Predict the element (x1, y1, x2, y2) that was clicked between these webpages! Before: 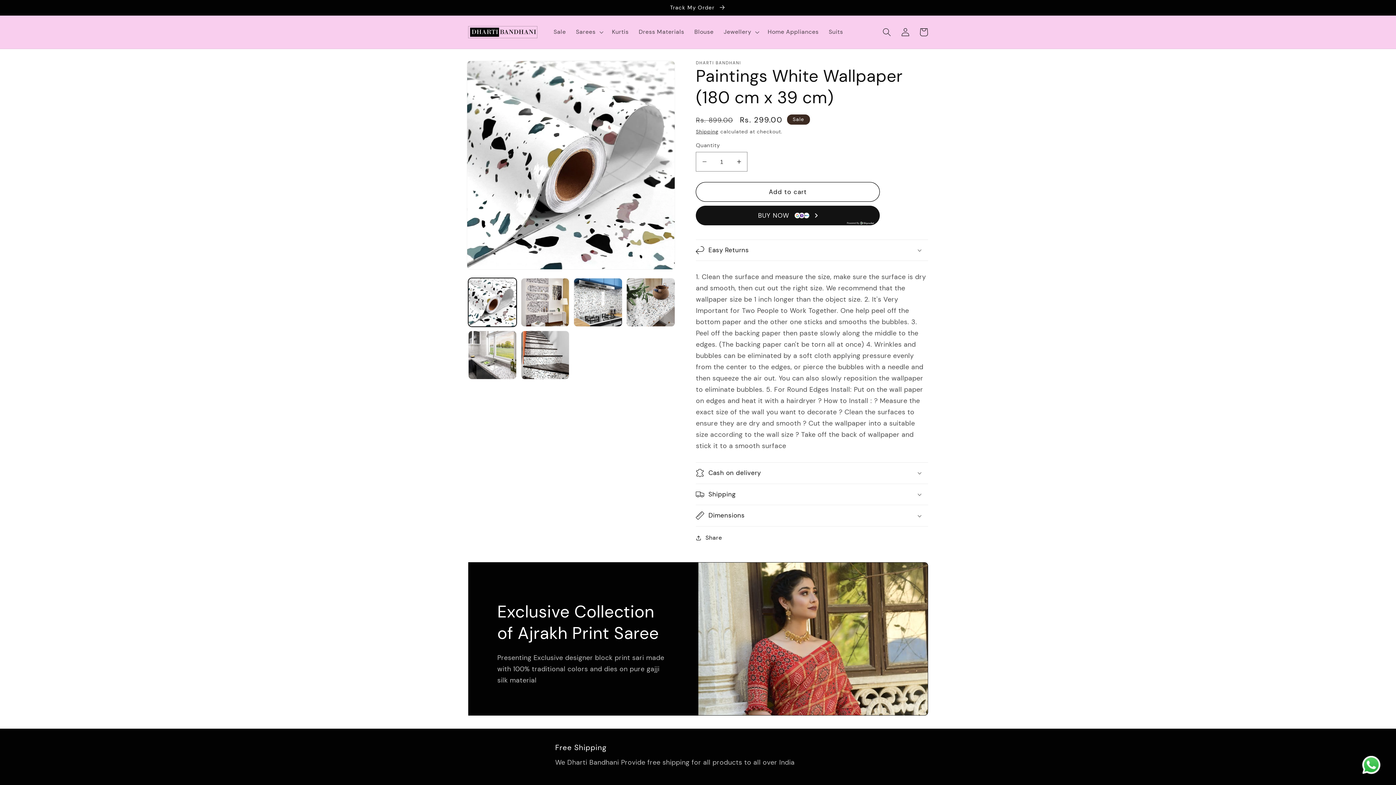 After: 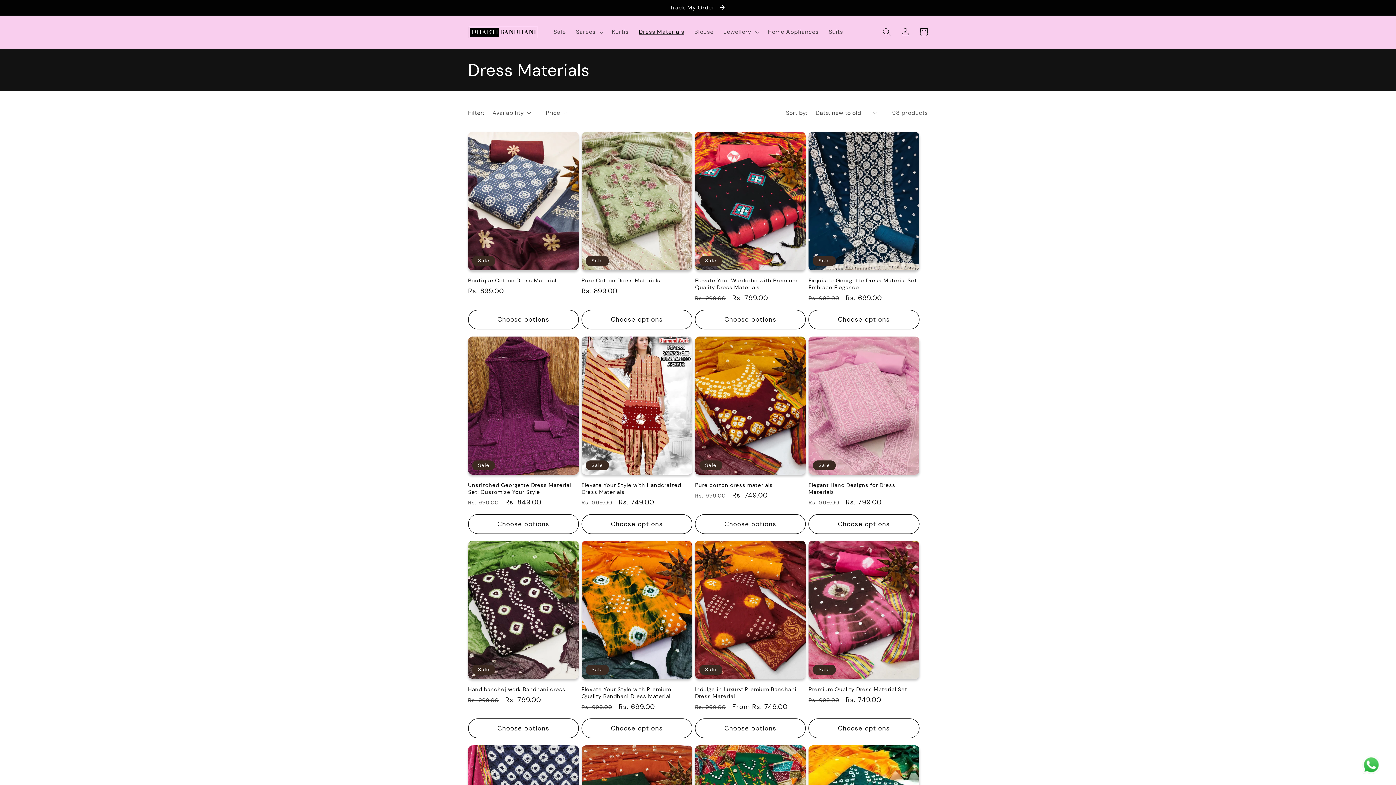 Action: bbox: (633, 23, 689, 40) label: Dress Materials